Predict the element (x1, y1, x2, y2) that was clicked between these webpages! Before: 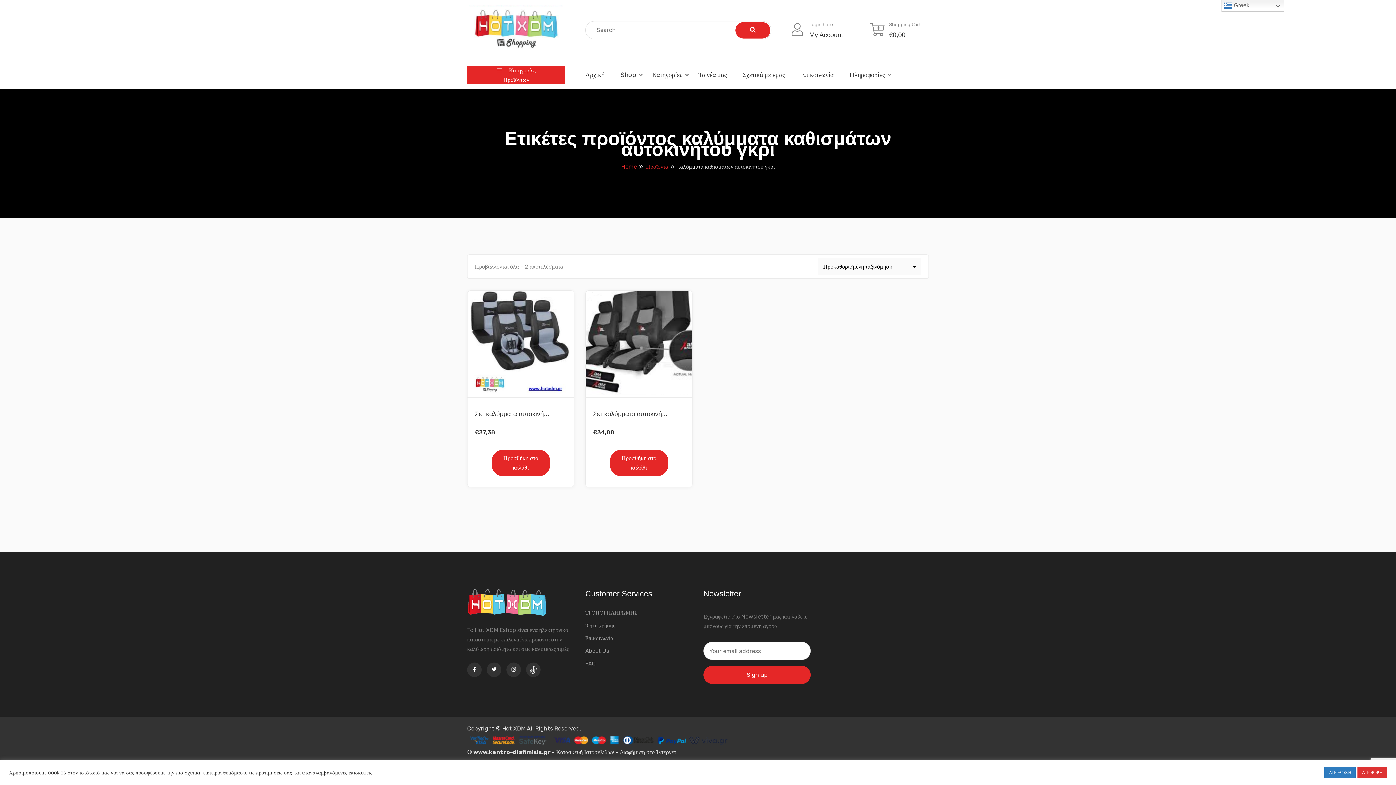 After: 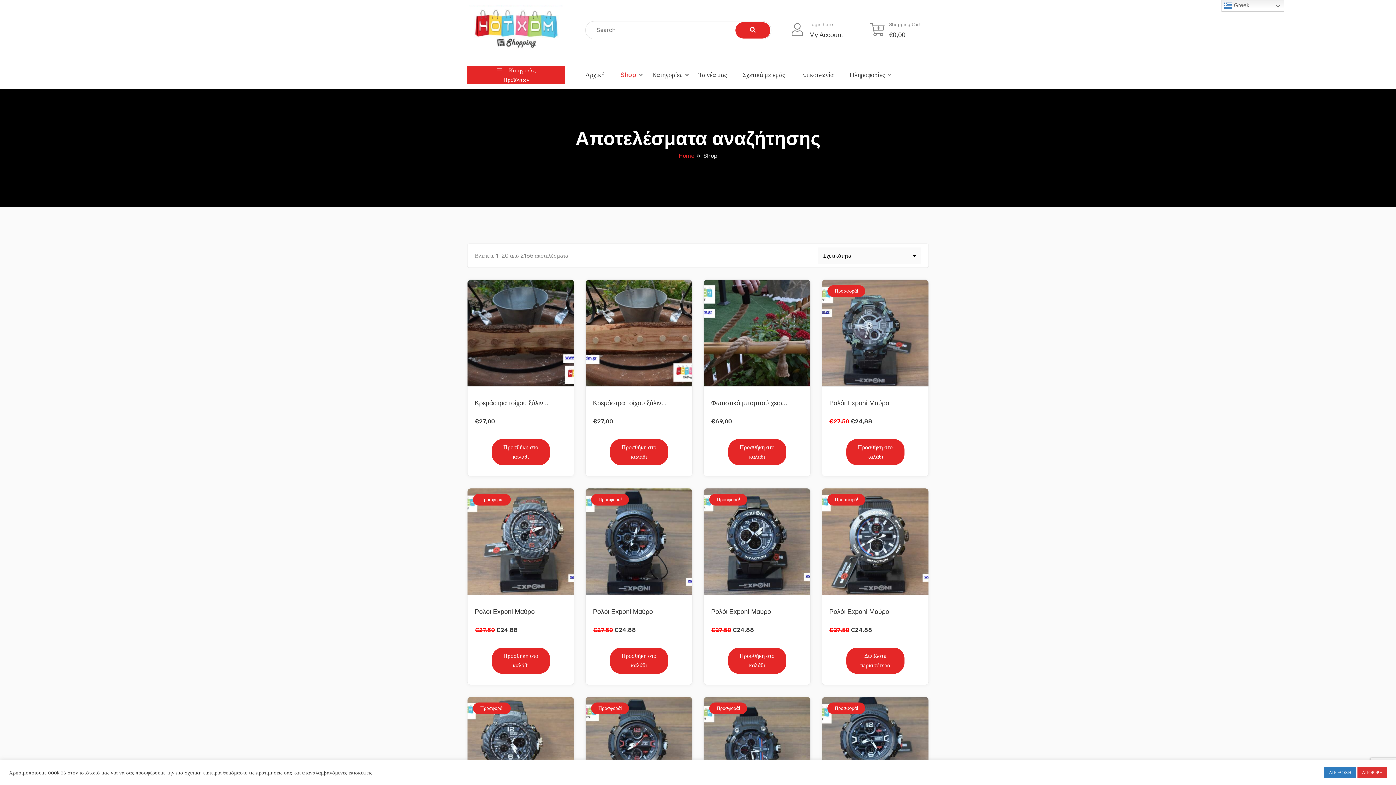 Action: bbox: (735, 22, 770, 38)